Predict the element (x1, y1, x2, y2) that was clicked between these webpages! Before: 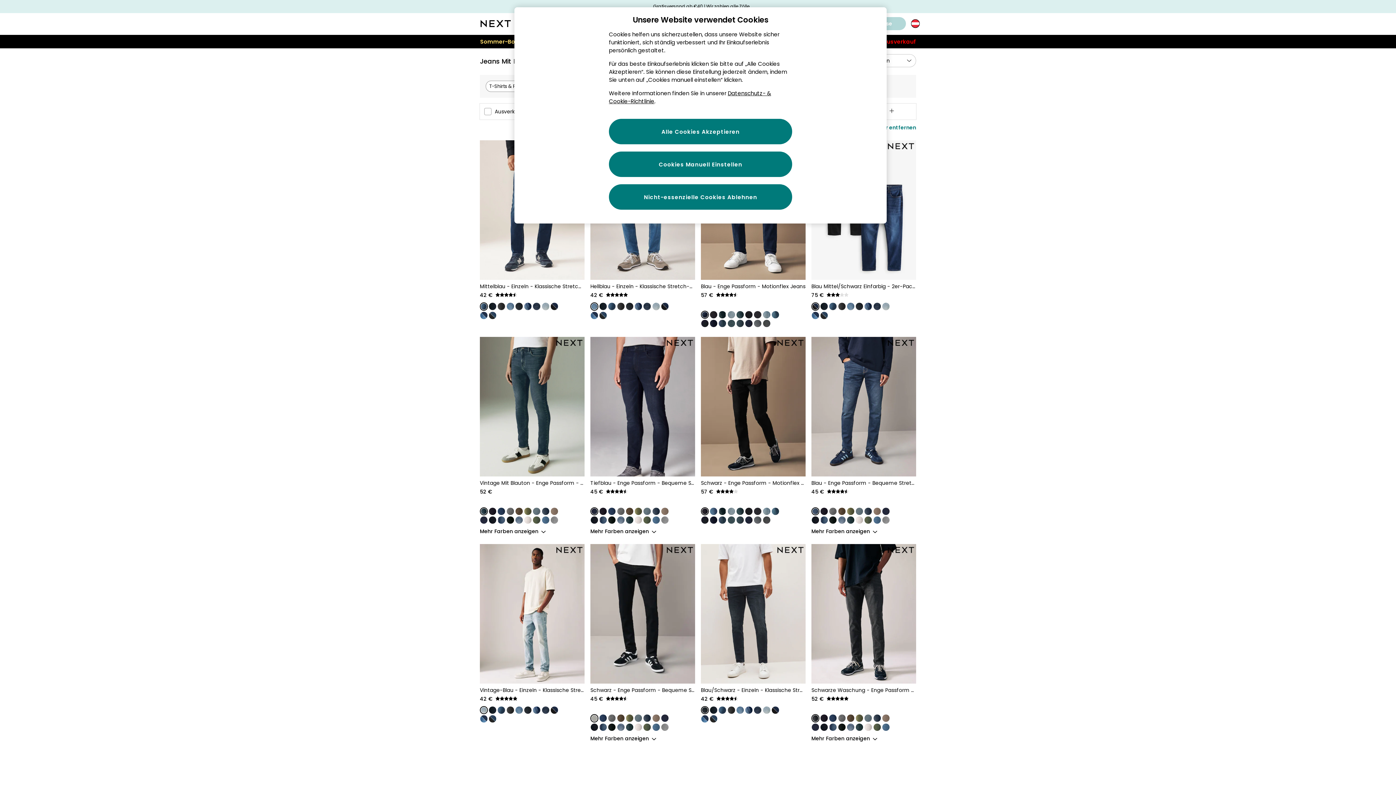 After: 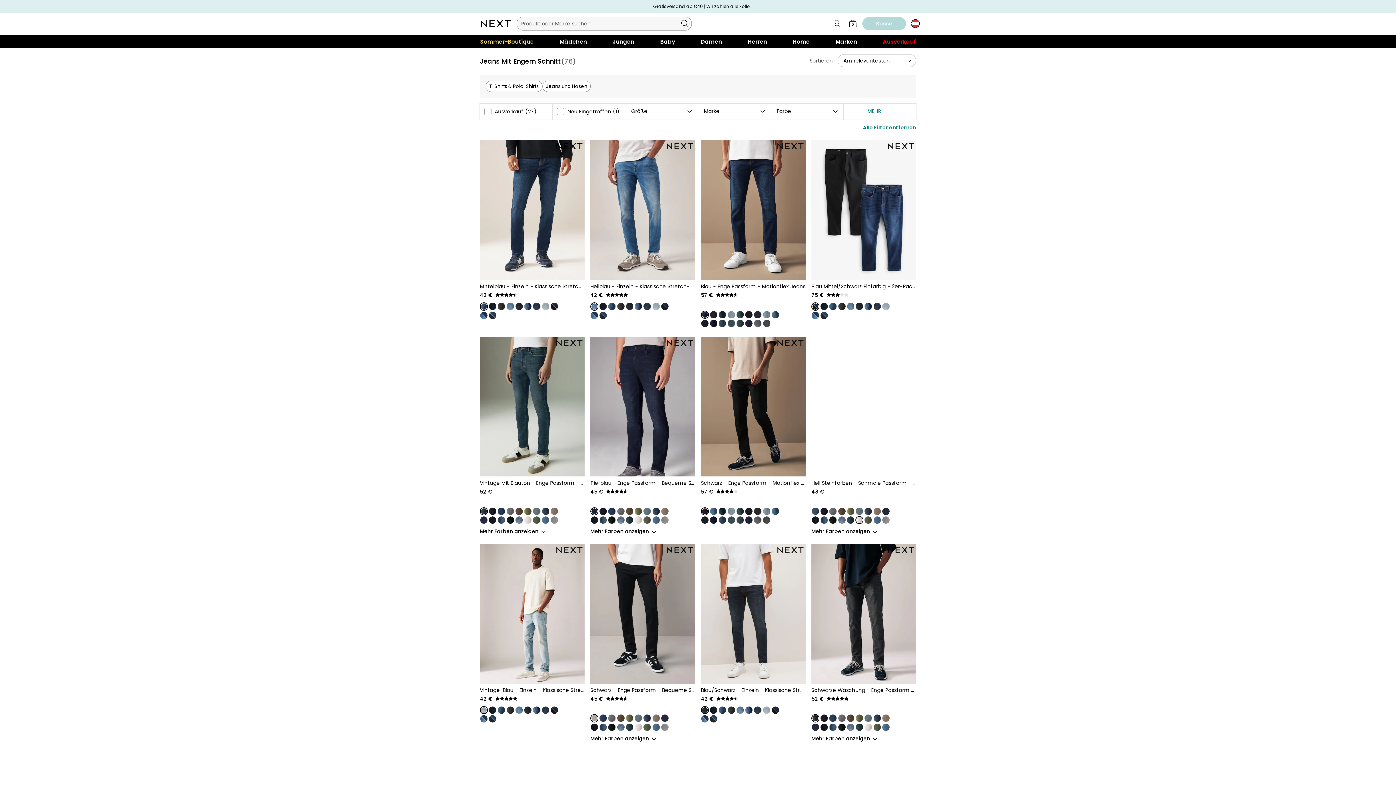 Action: bbox: (856, 516, 863, 524)